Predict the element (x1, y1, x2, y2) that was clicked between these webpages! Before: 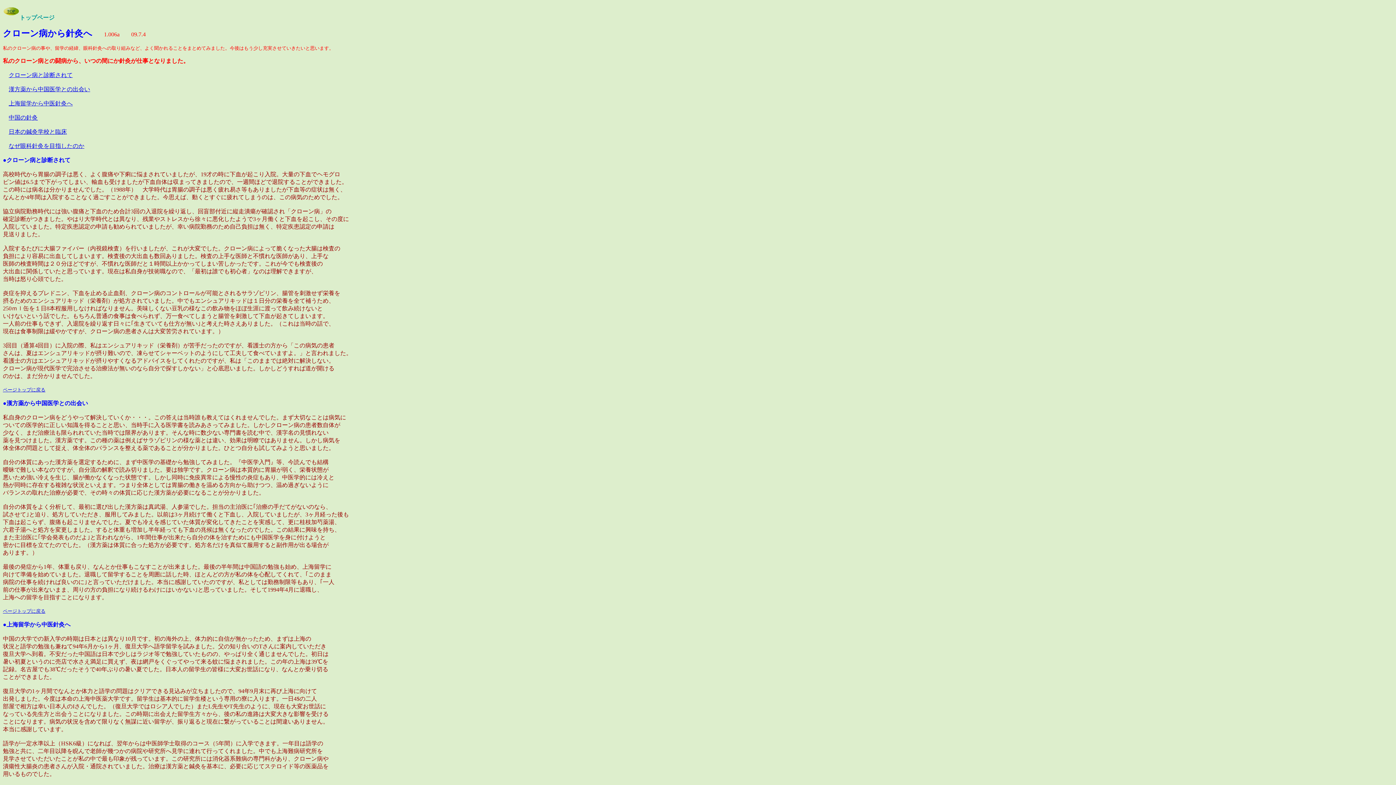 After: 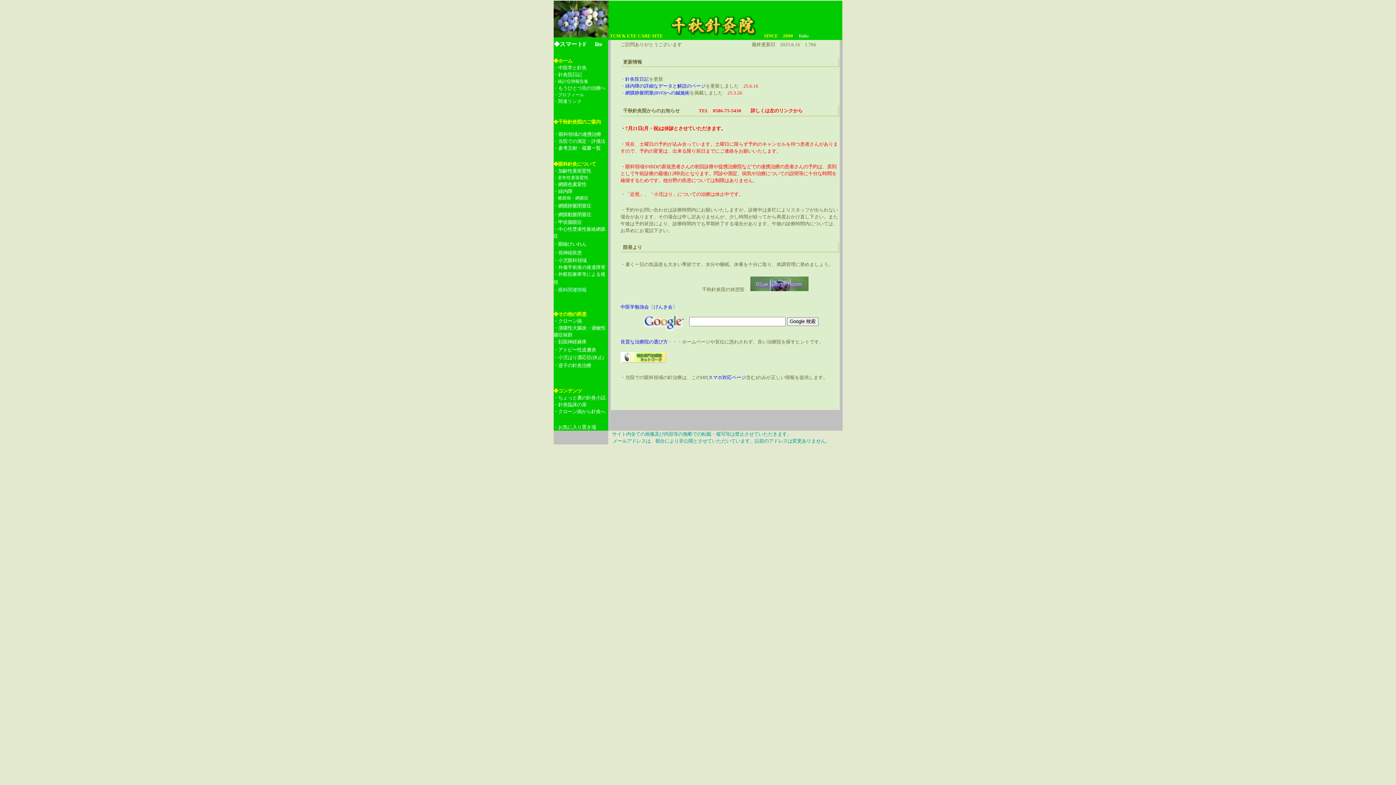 Action: bbox: (2, 14, 19, 20)